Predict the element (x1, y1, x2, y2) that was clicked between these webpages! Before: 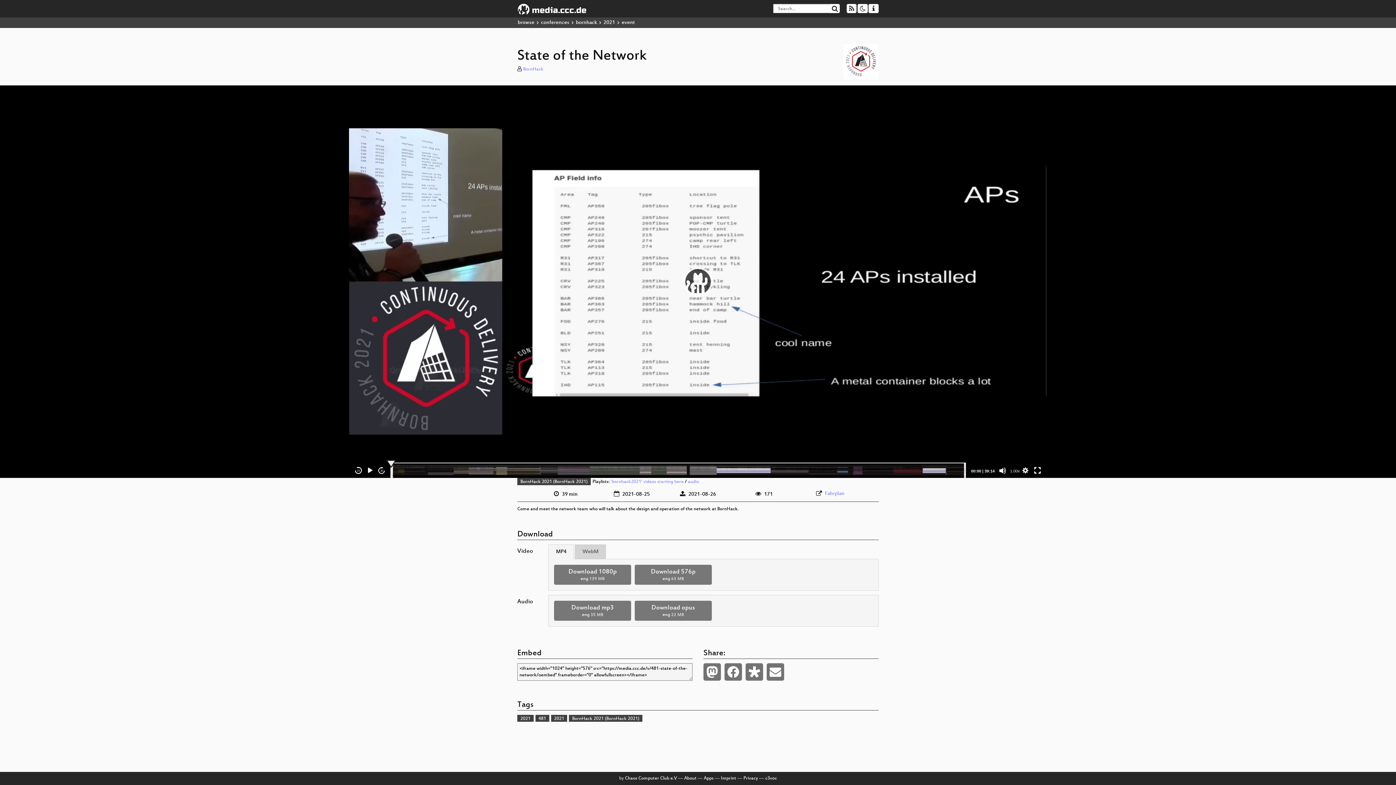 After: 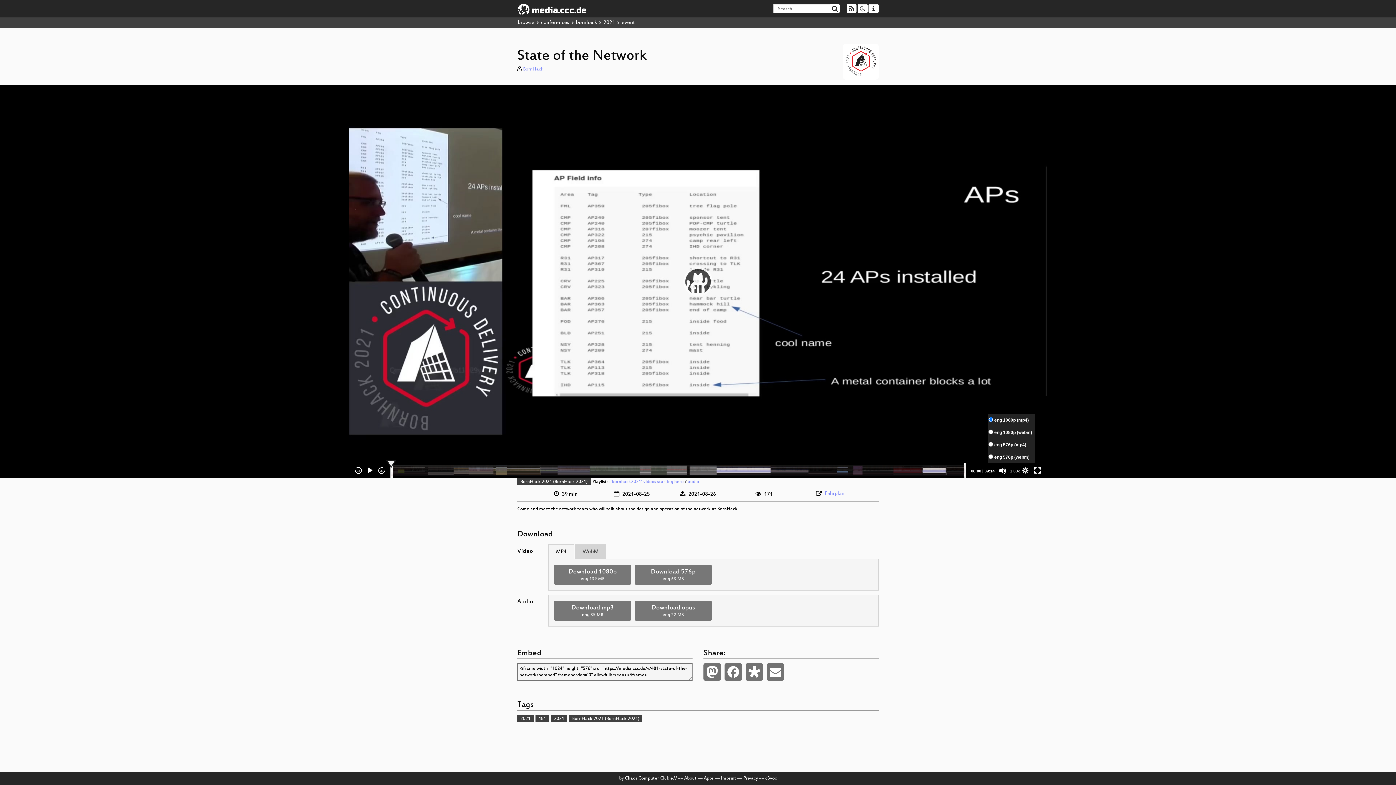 Action: label: Source Chooser bbox: (1022, 467, 1029, 474)